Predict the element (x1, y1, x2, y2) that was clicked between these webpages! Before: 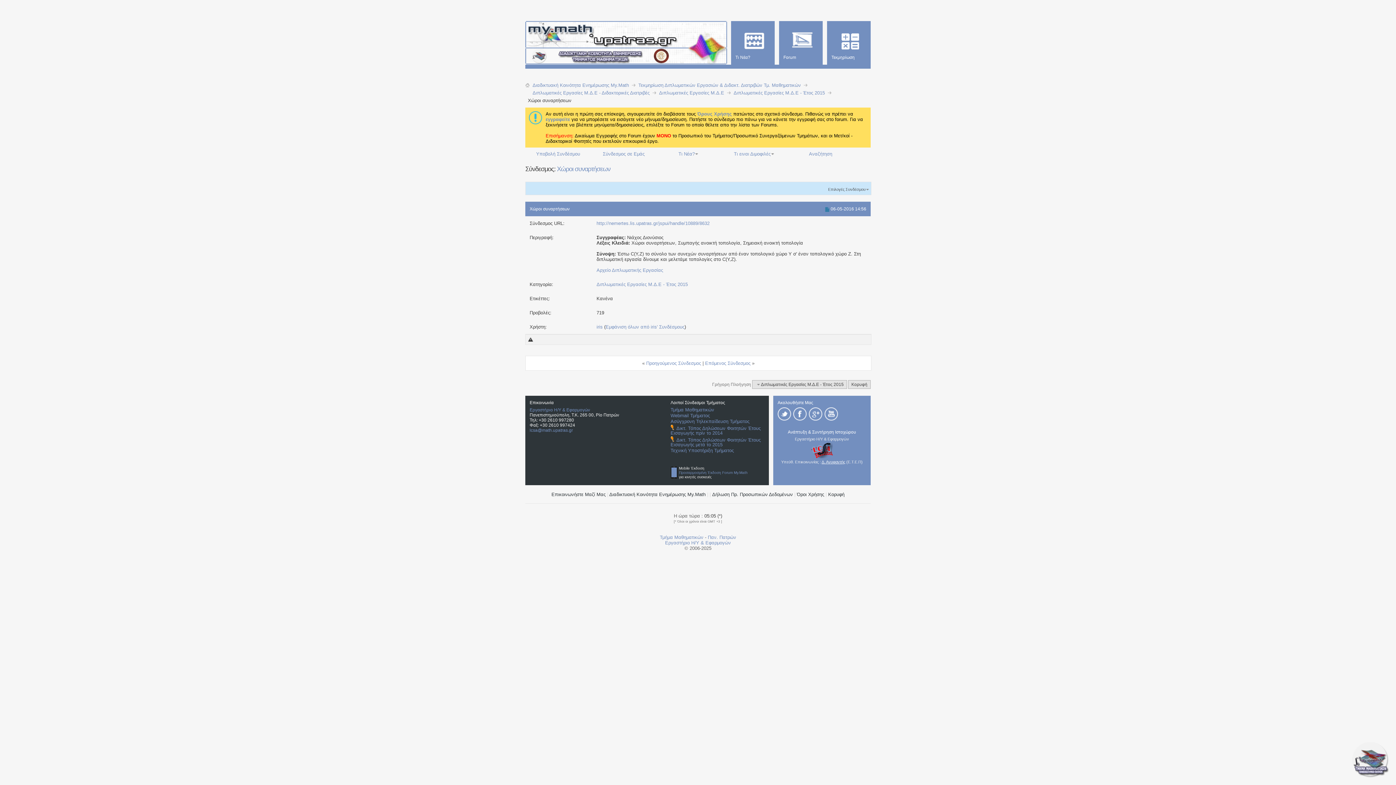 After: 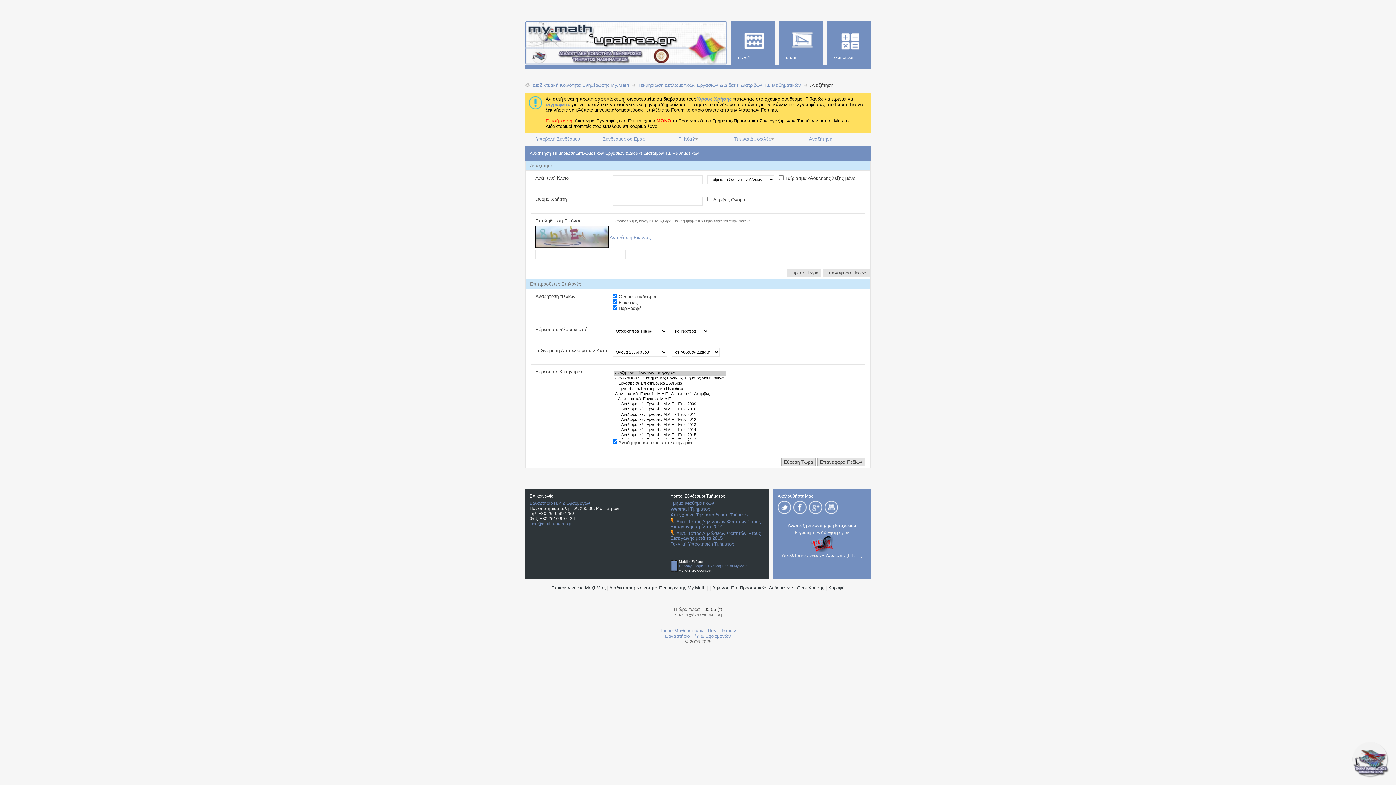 Action: bbox: (809, 151, 832, 156) label: Αναζήτηση